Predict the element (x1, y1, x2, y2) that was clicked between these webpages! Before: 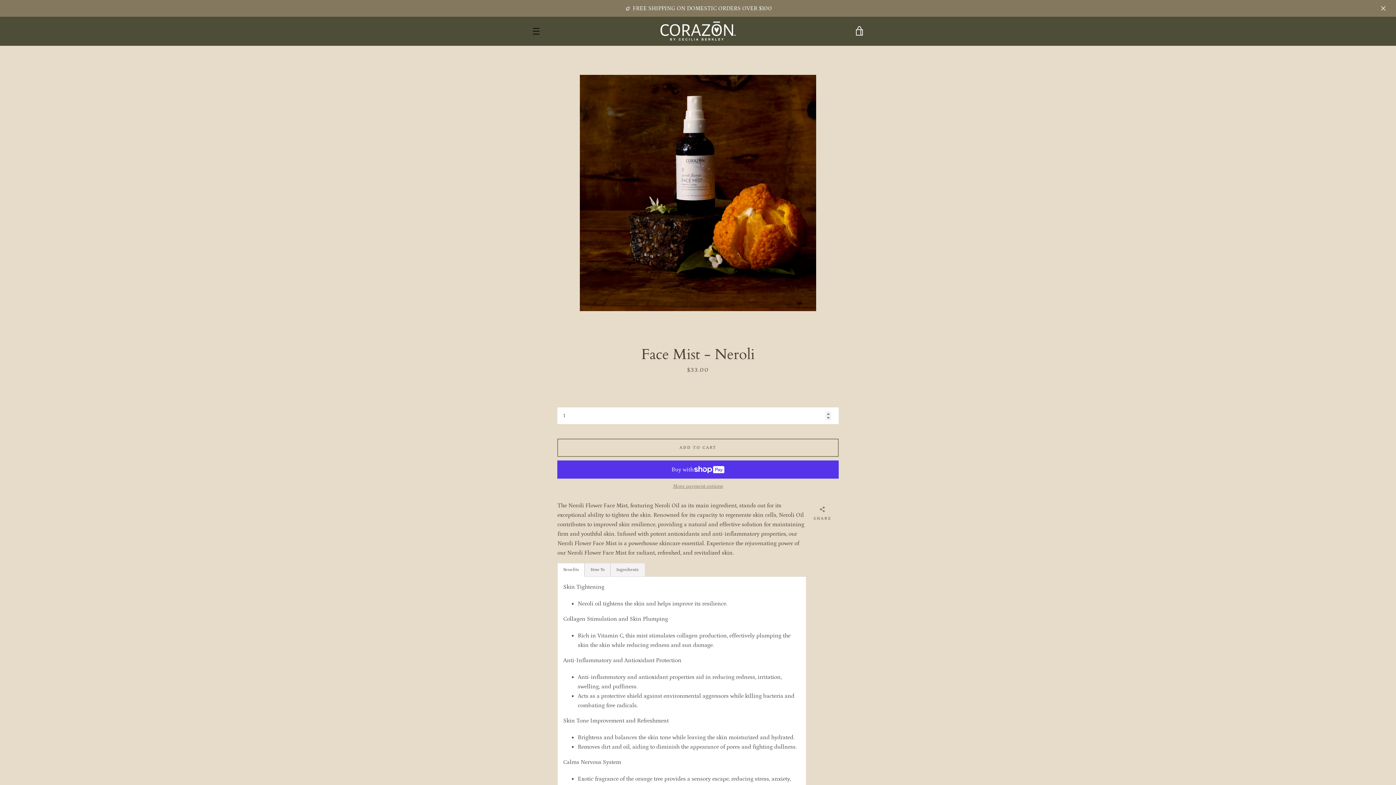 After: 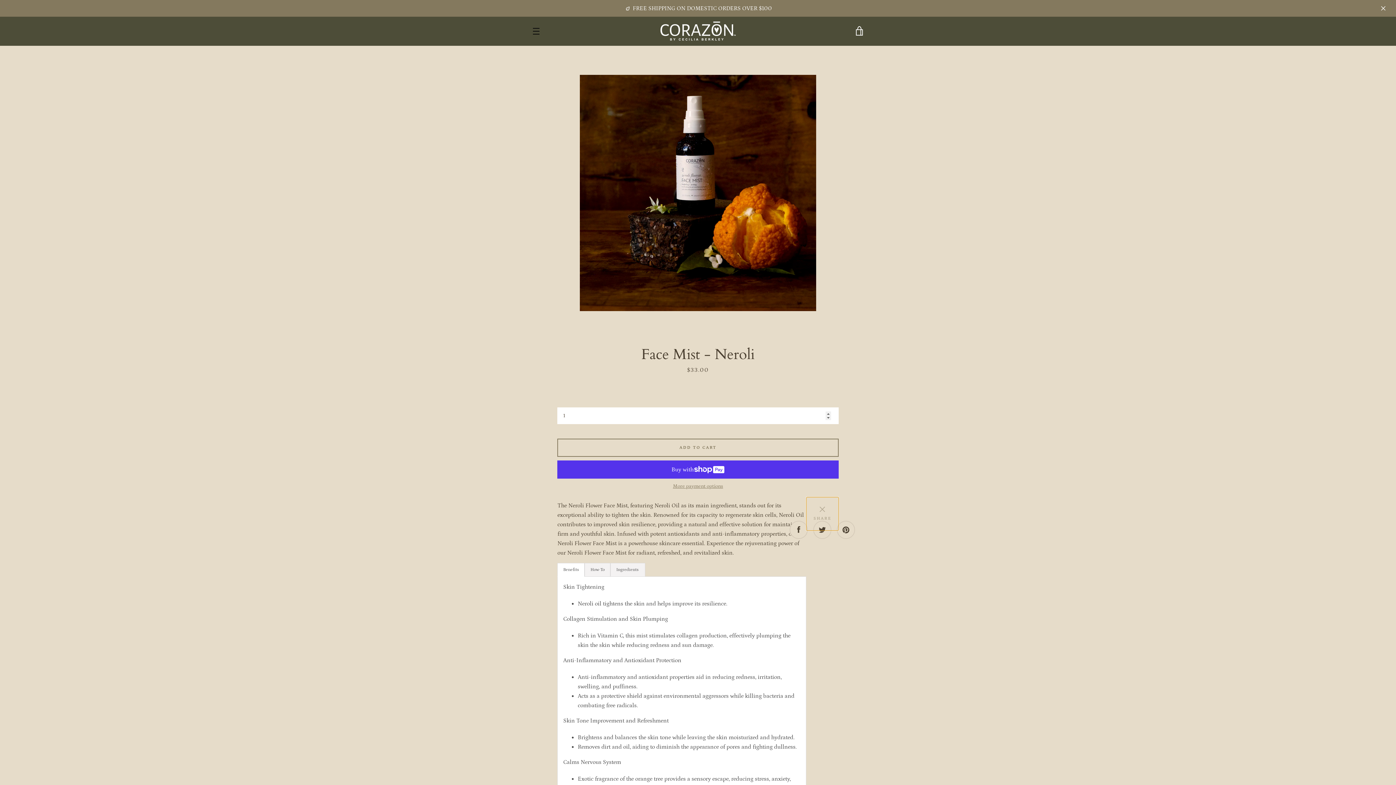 Action: bbox: (806, 497, 838, 530) label:   SHARE